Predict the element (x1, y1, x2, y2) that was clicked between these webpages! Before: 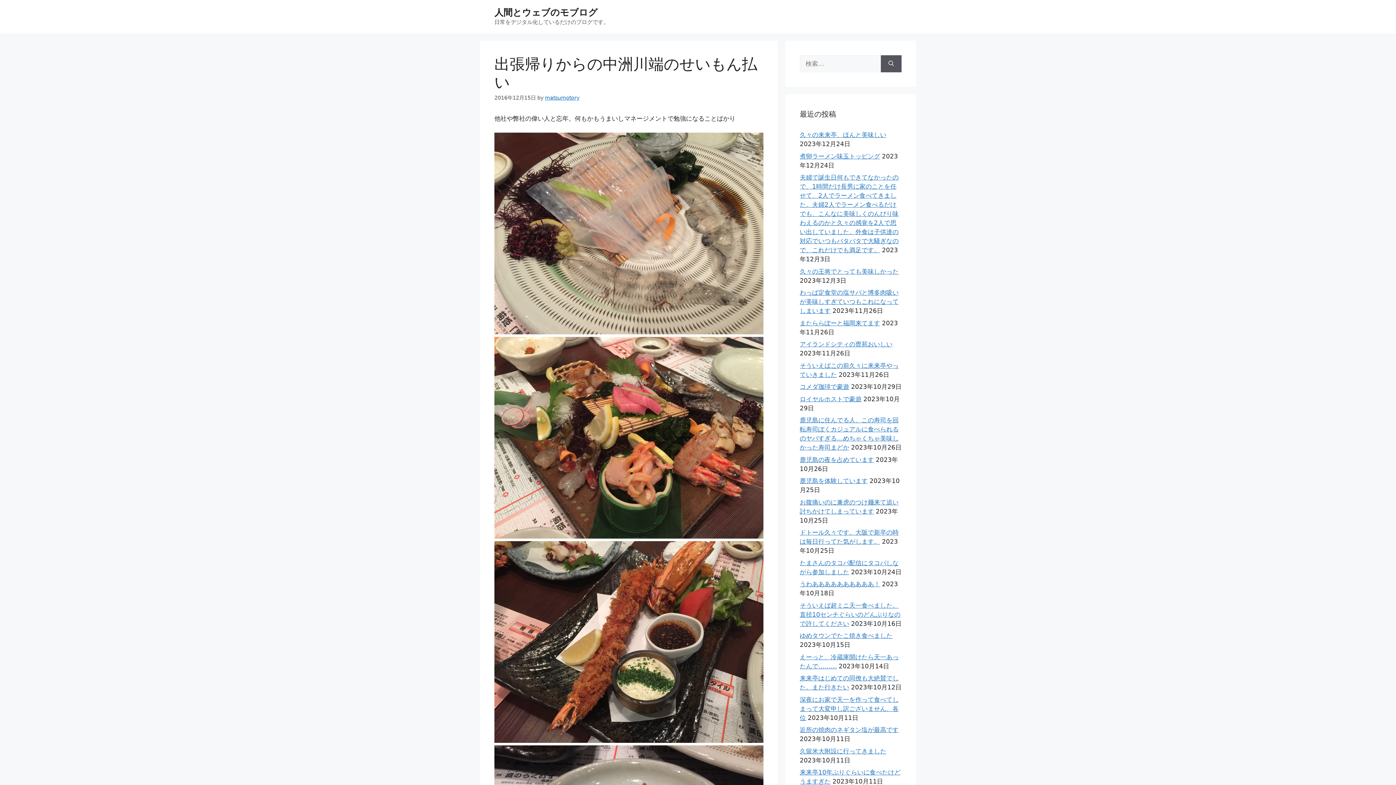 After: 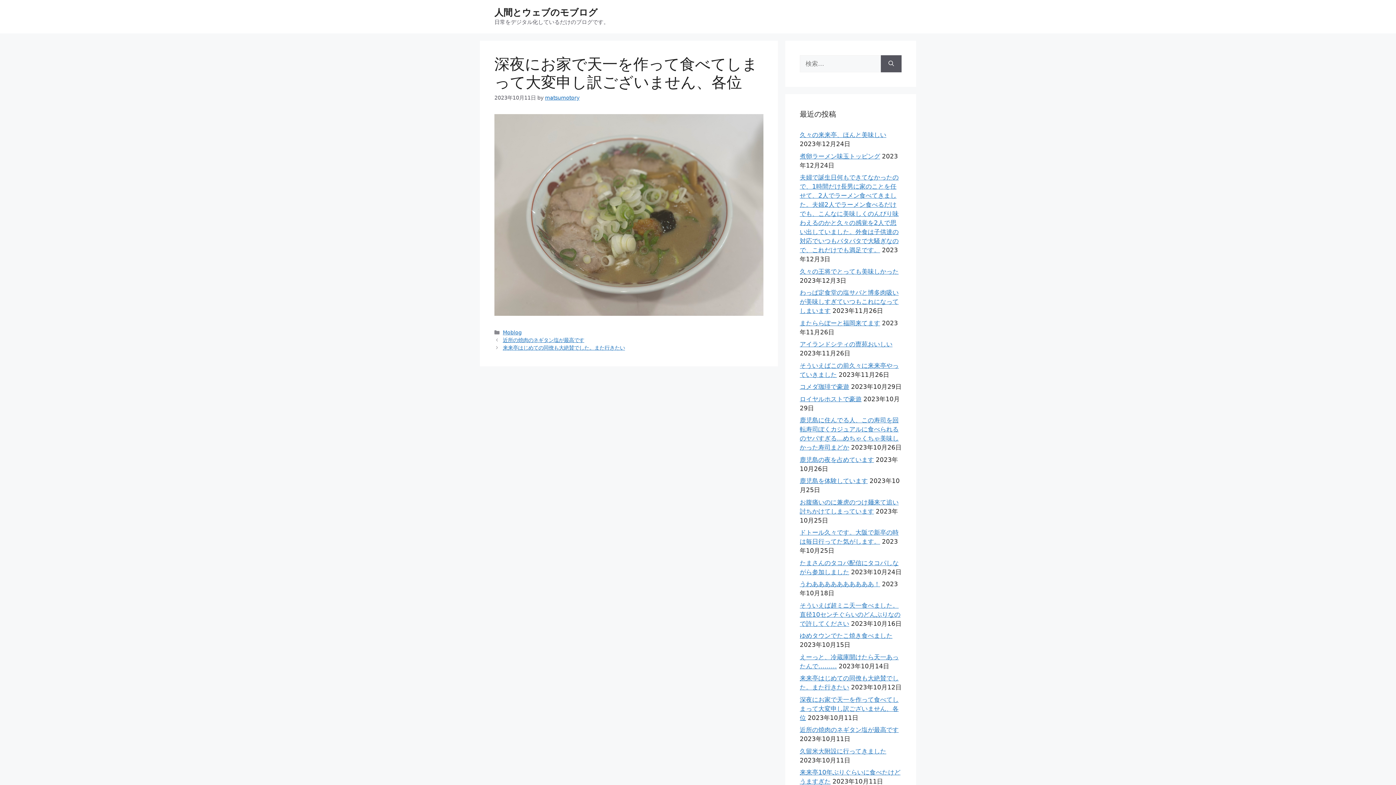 Action: label: 深夜にお家で天一を作って食べてしまって大変申し訳ございません、各位 bbox: (800, 696, 898, 721)